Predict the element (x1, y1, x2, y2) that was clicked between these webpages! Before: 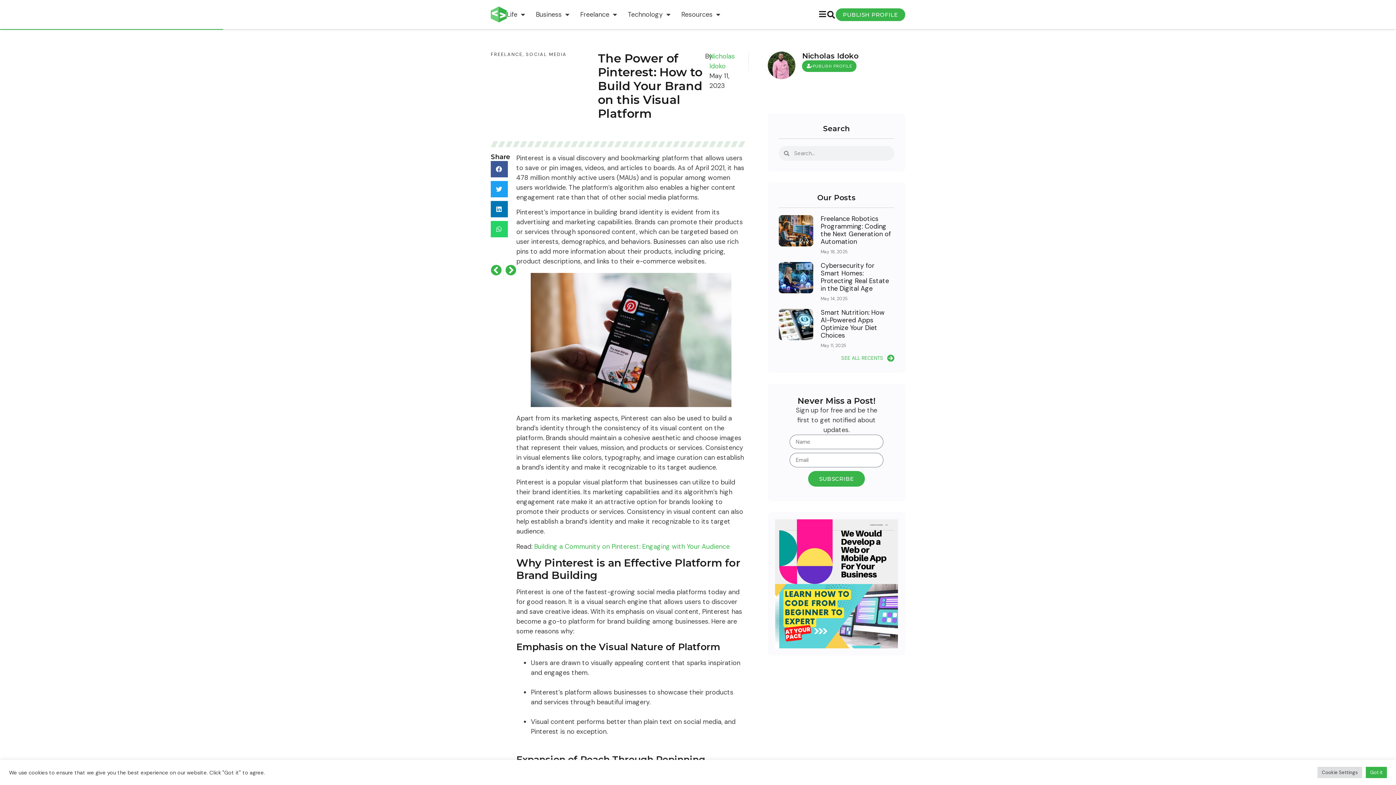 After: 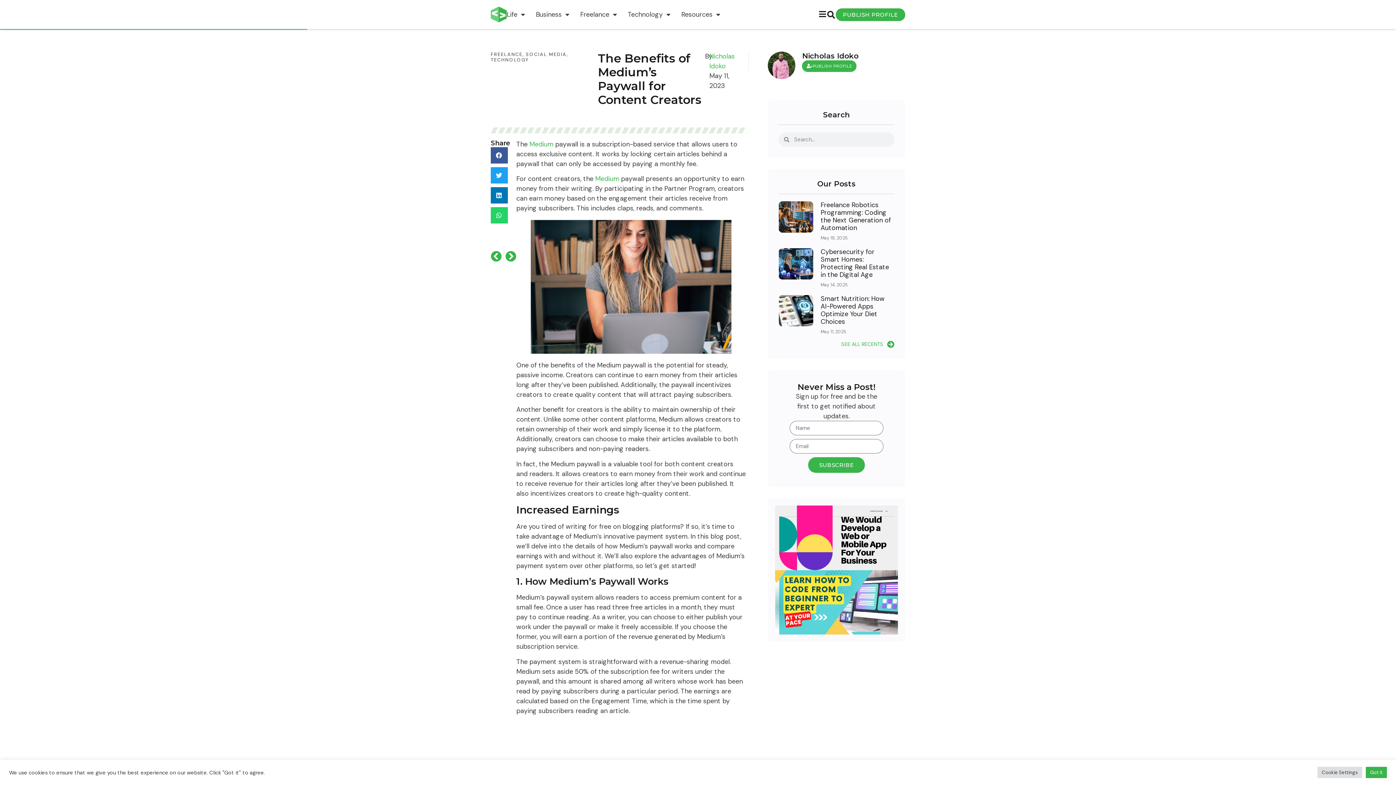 Action: bbox: (490, 262, 503, 279) label: Prev
PREVIOUS